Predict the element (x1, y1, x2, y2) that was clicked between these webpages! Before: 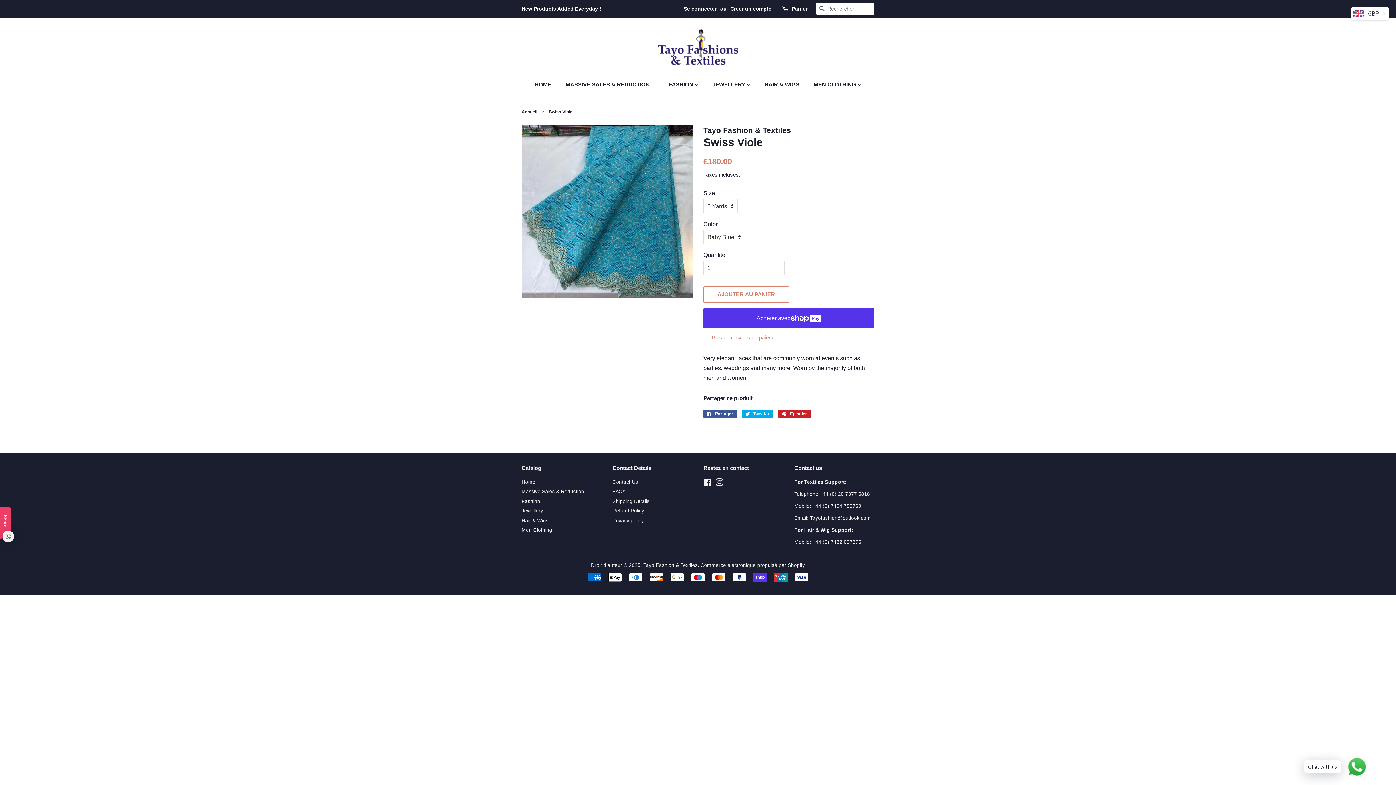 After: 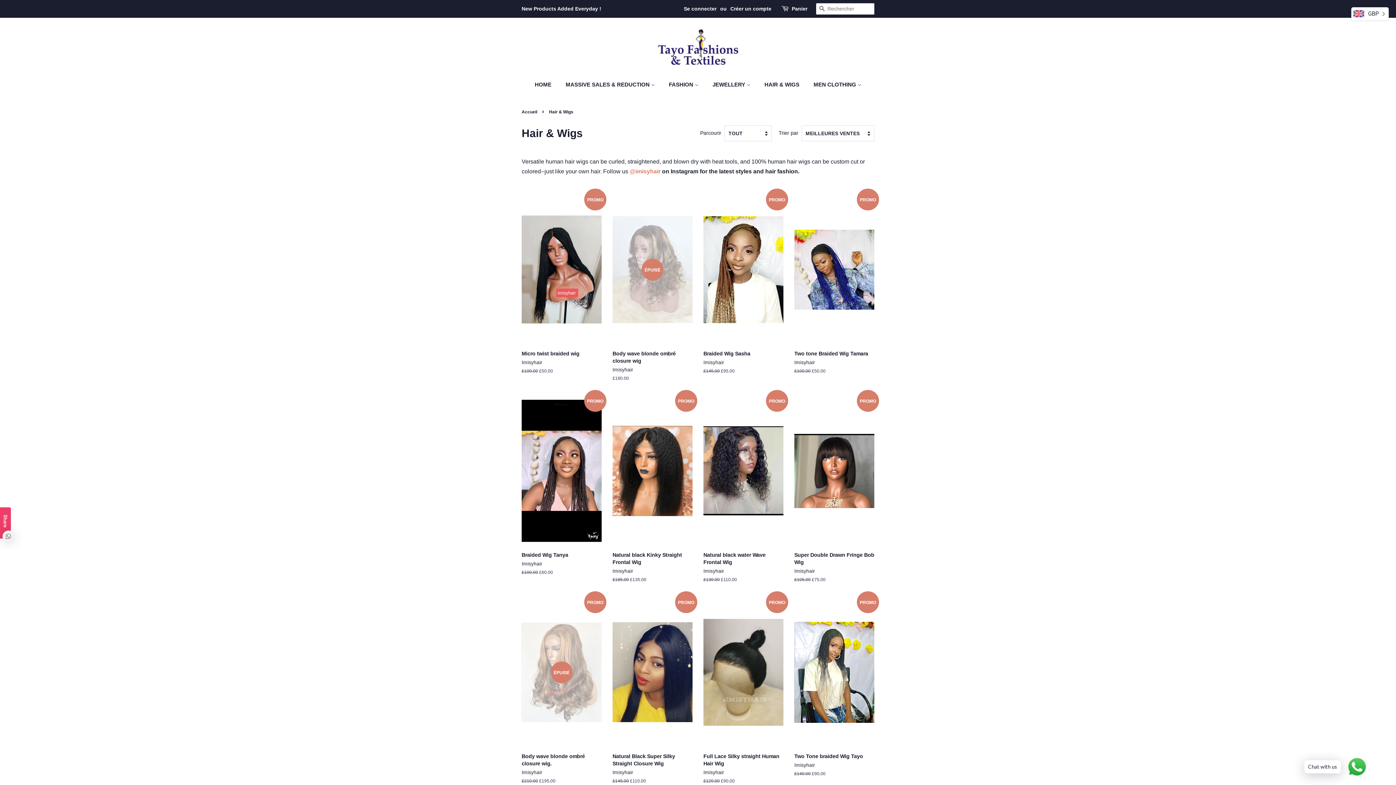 Action: label: Hair & Wigs bbox: (521, 517, 548, 523)